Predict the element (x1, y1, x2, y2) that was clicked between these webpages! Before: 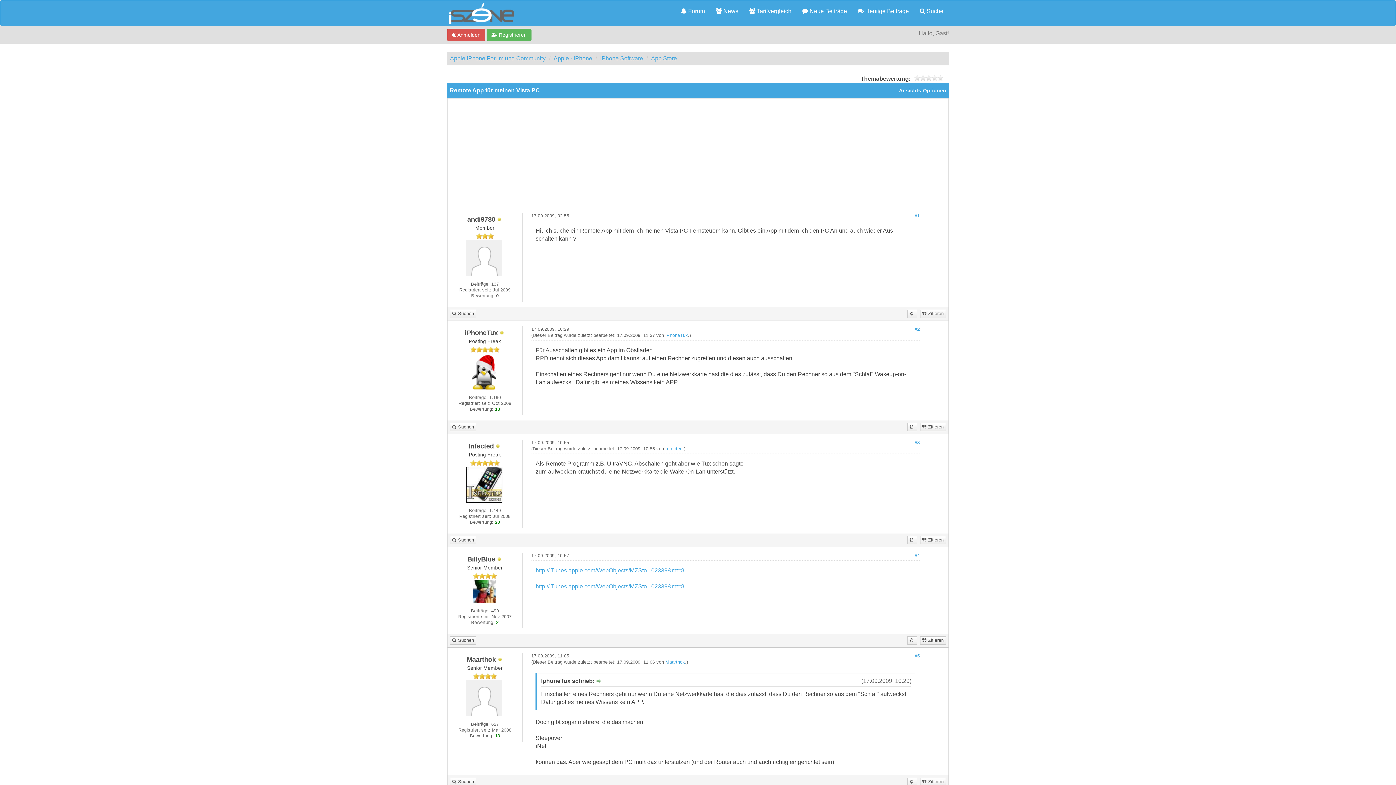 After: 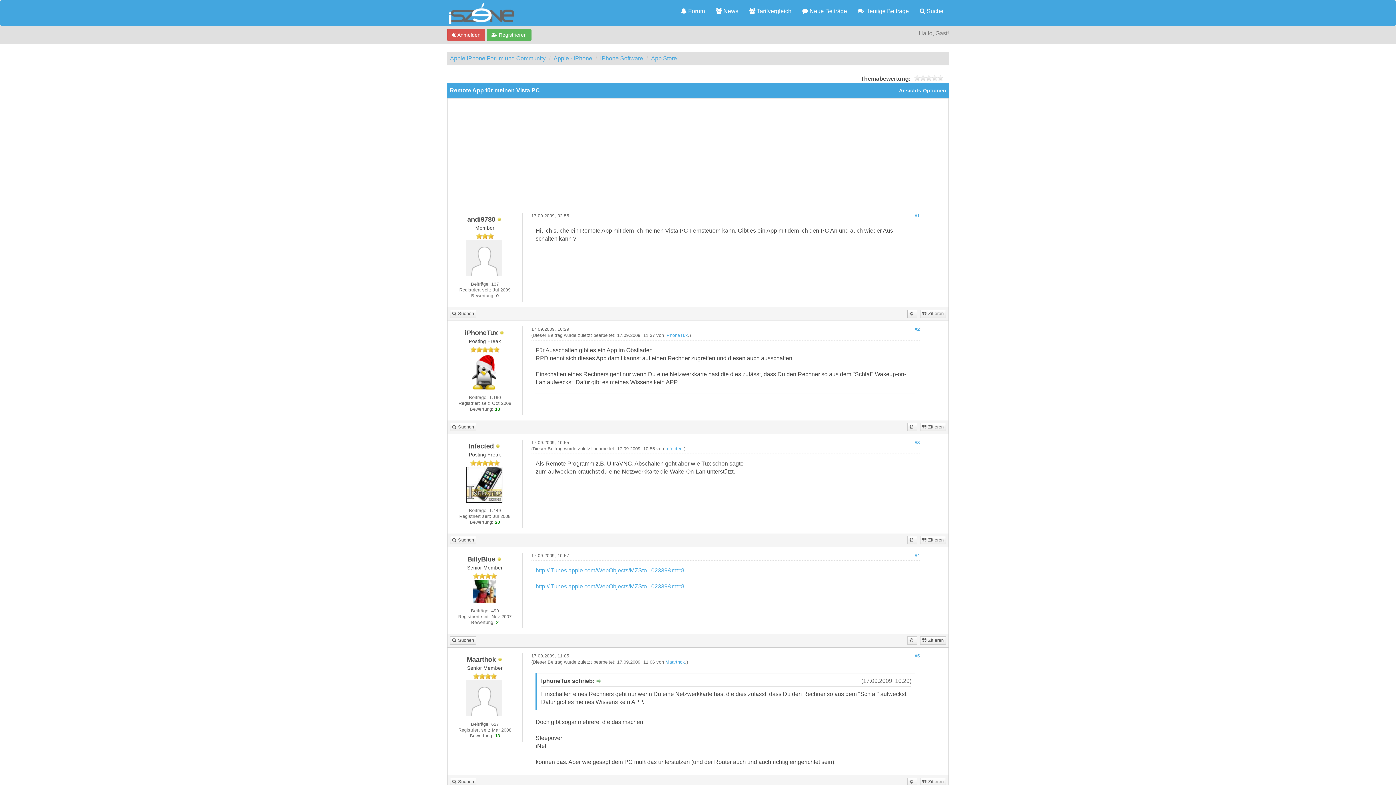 Action: bbox: (907, 309, 917, 318)